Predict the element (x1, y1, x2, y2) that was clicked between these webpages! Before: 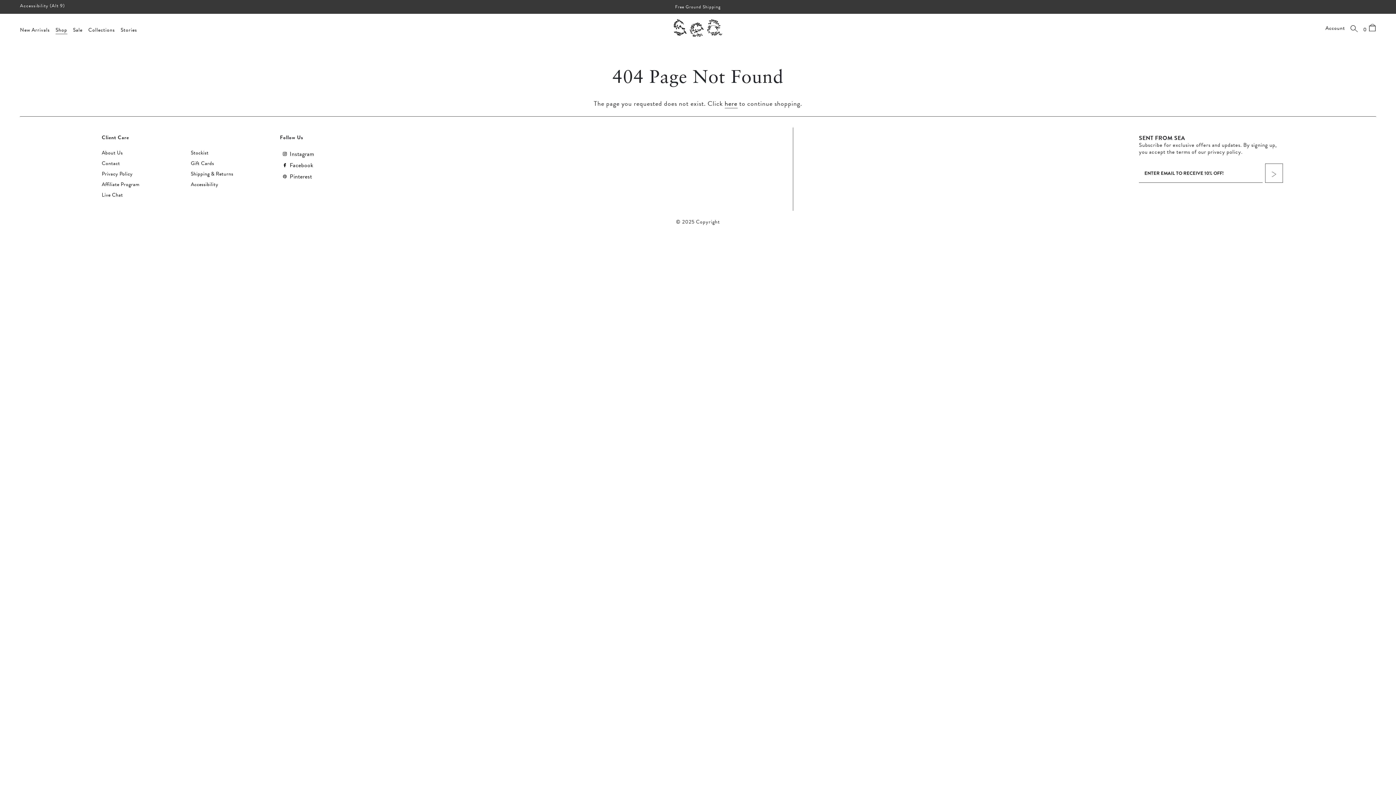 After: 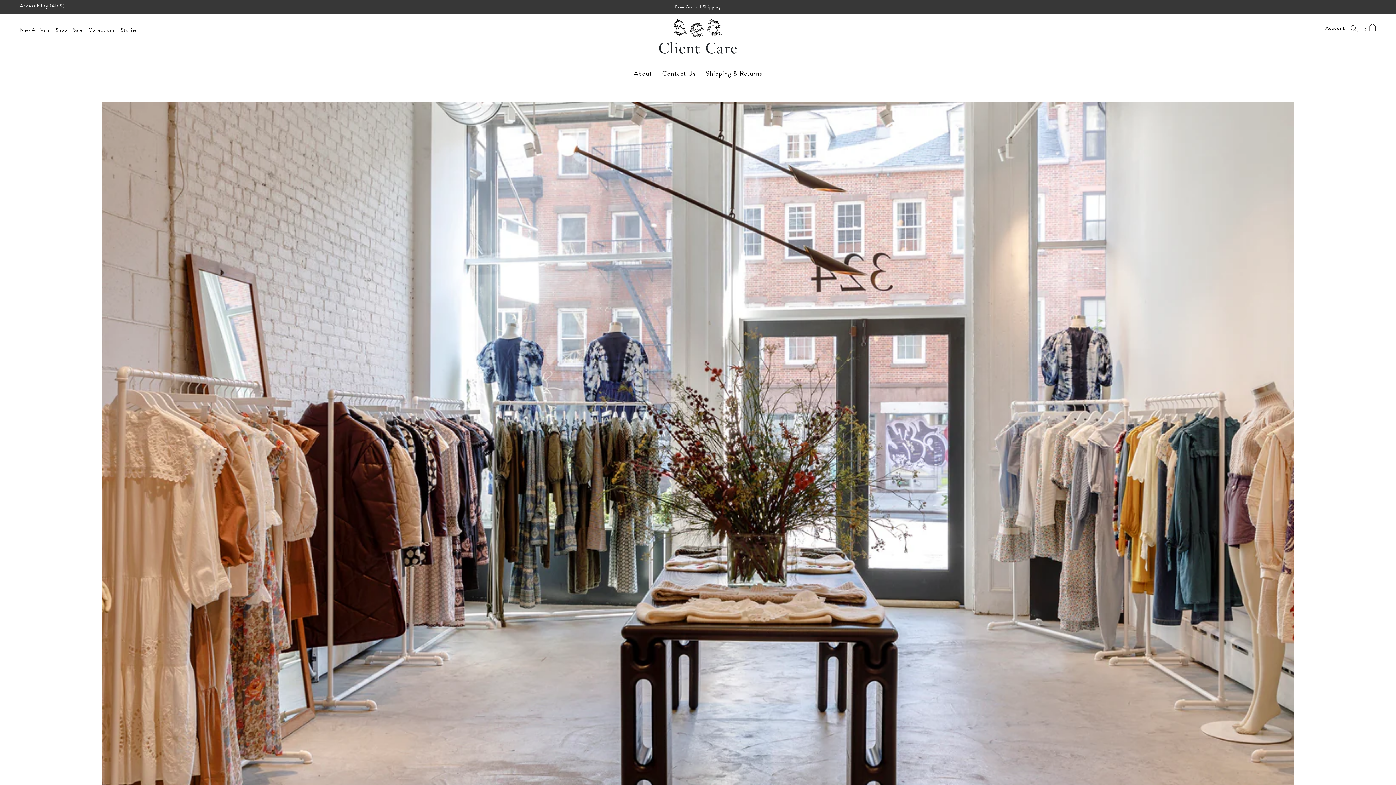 Action: label: Stockist bbox: (190, 150, 208, 155)